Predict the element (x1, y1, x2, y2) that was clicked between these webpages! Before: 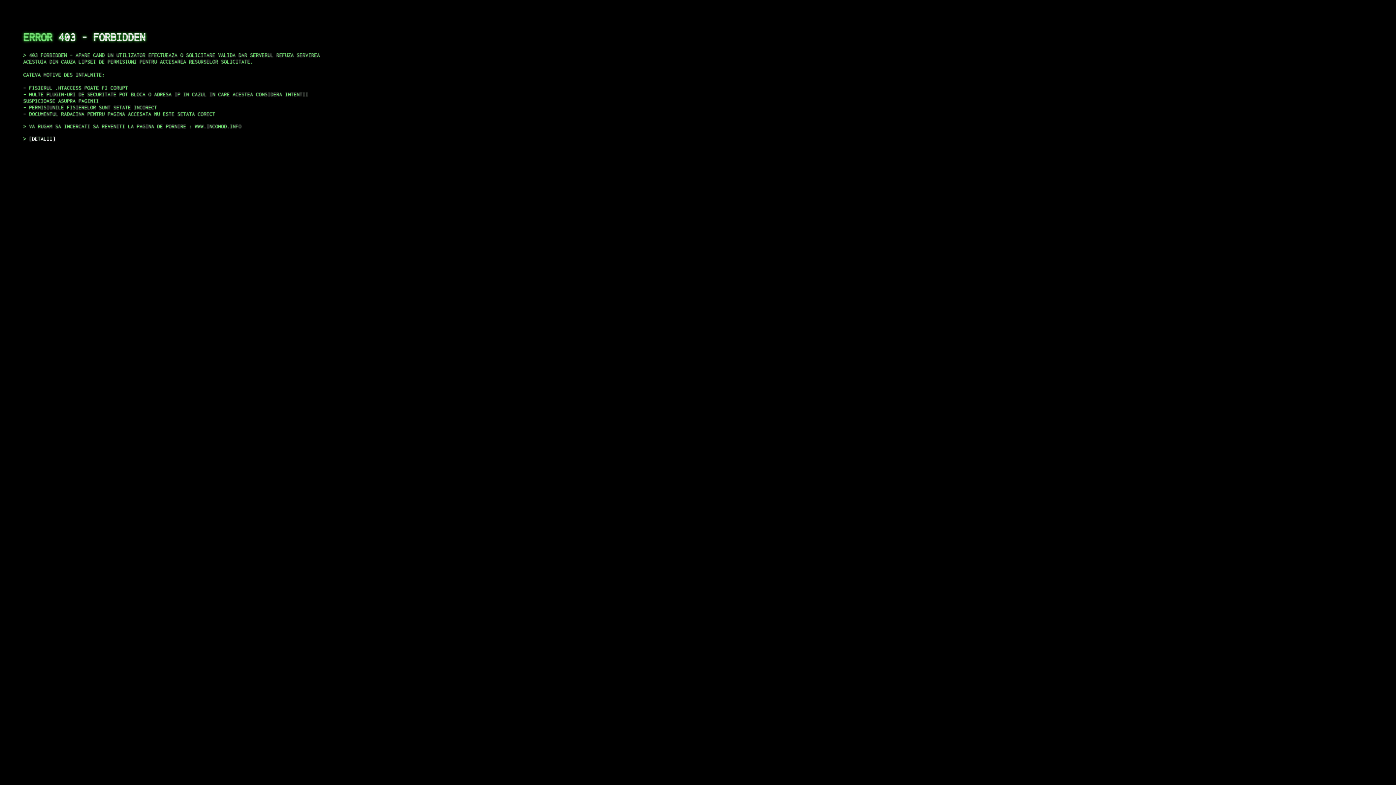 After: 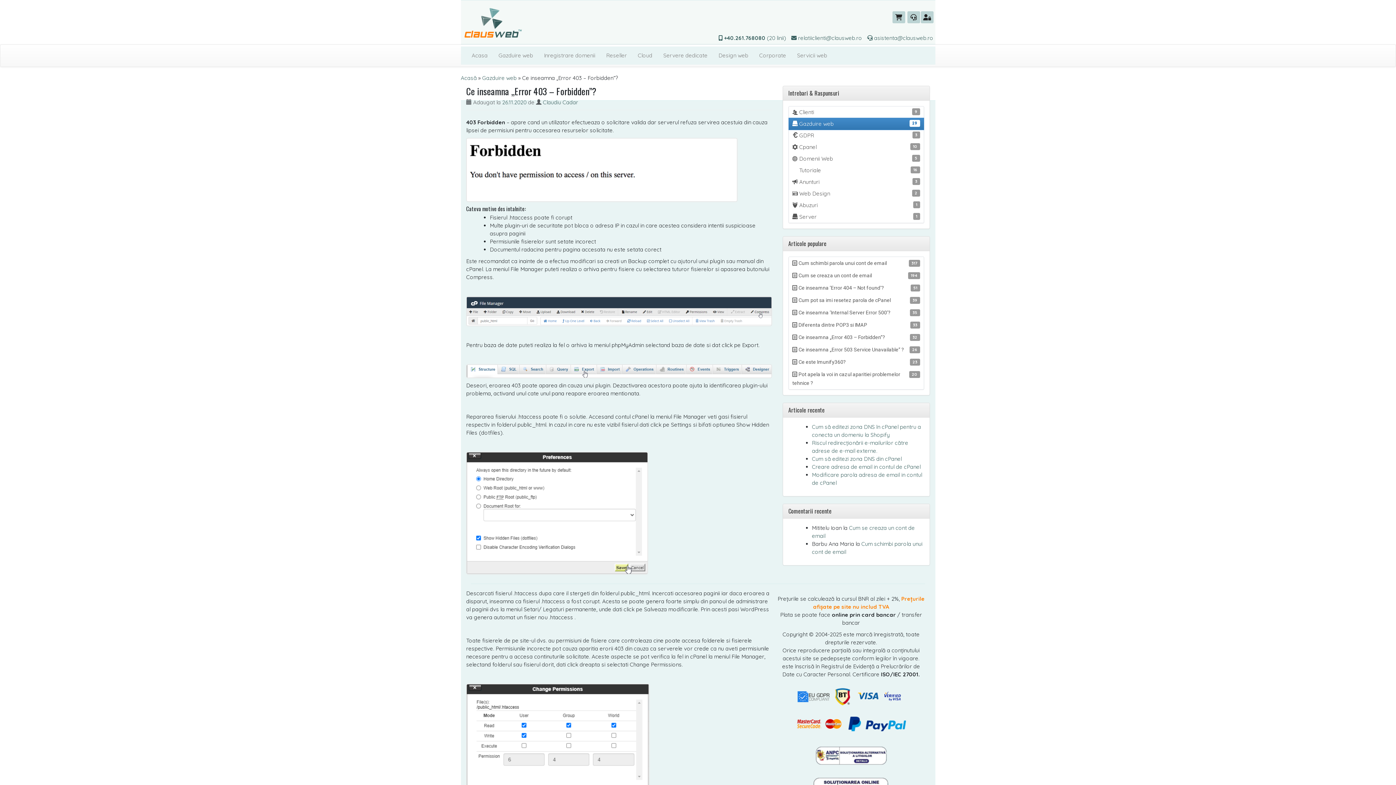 Action: bbox: (29, 135, 55, 141) label: DETALII